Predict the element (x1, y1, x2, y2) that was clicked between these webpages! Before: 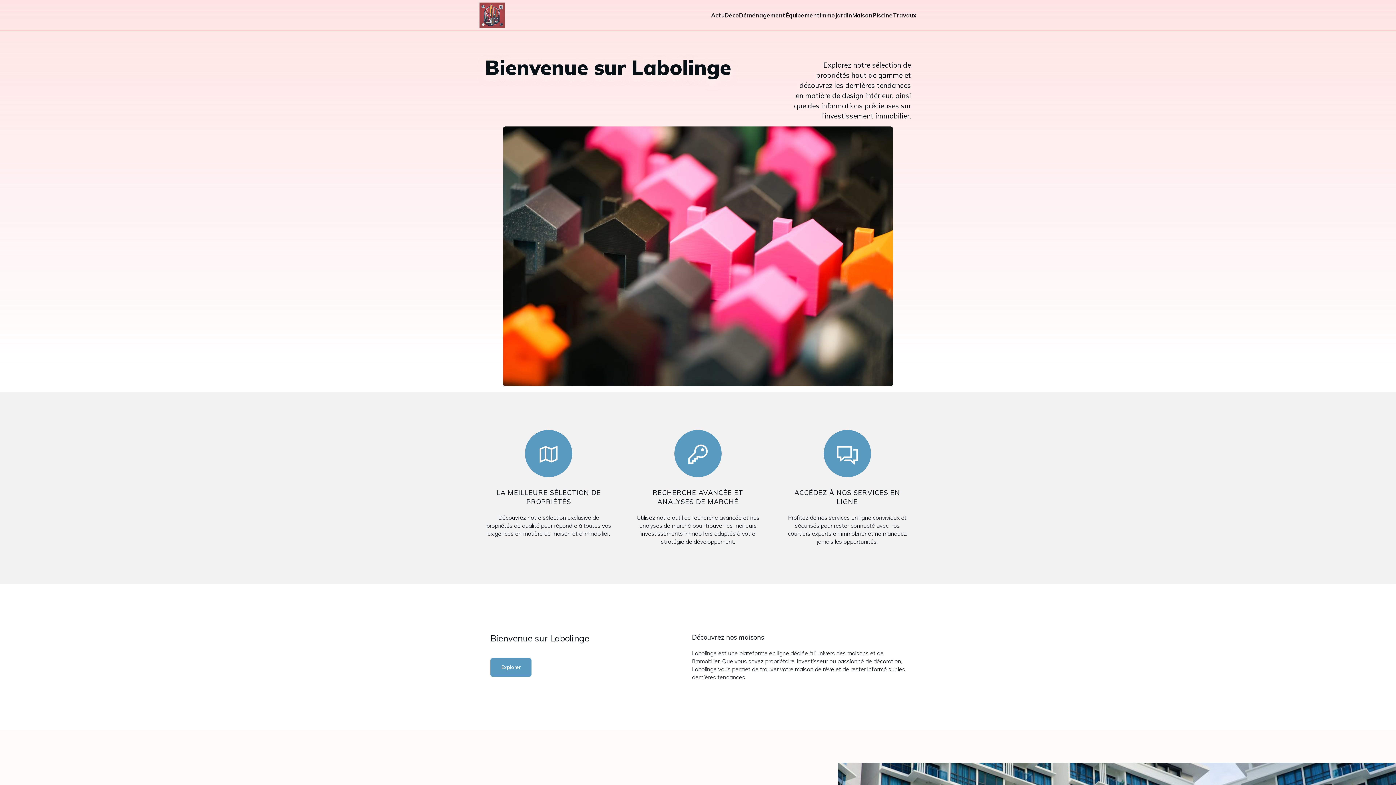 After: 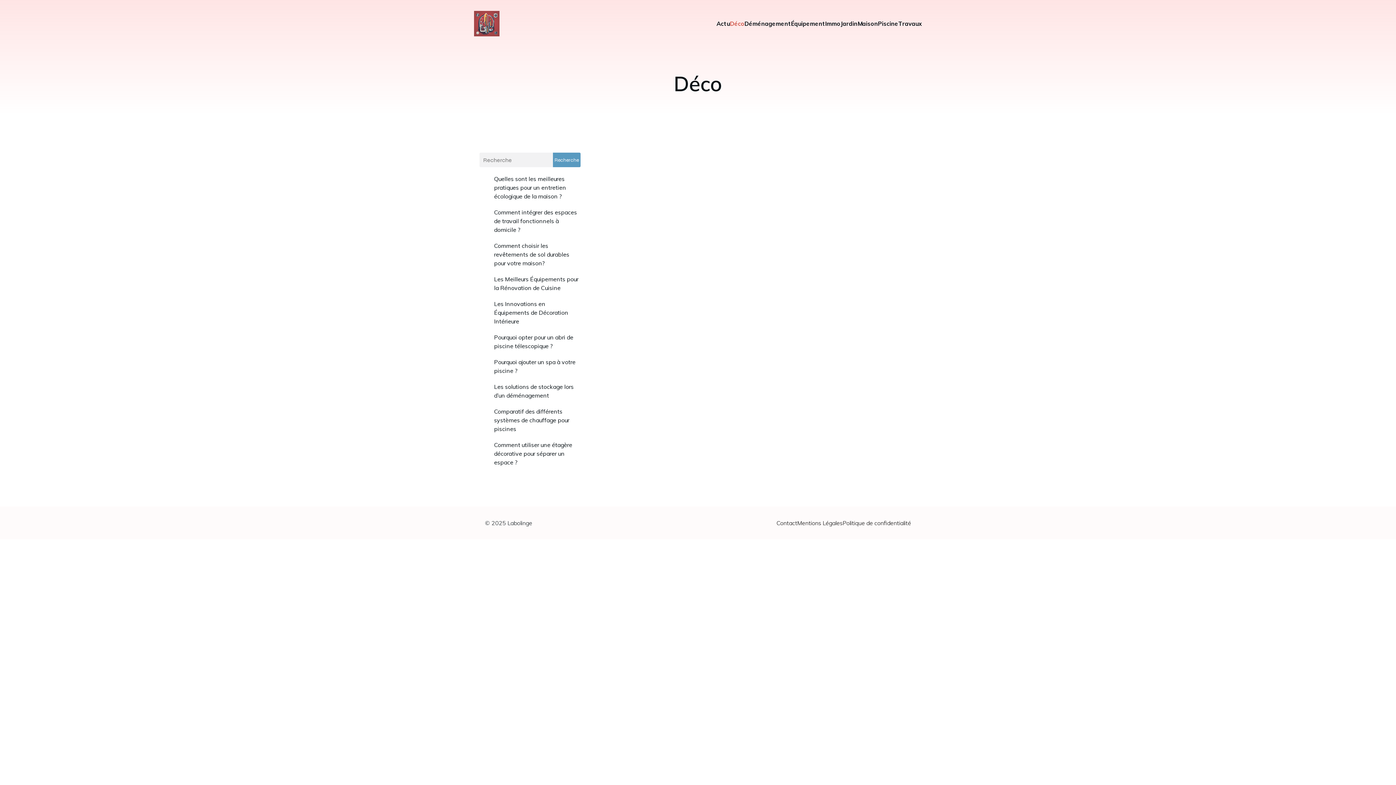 Action: label: Déco bbox: (724, 0, 739, 30)